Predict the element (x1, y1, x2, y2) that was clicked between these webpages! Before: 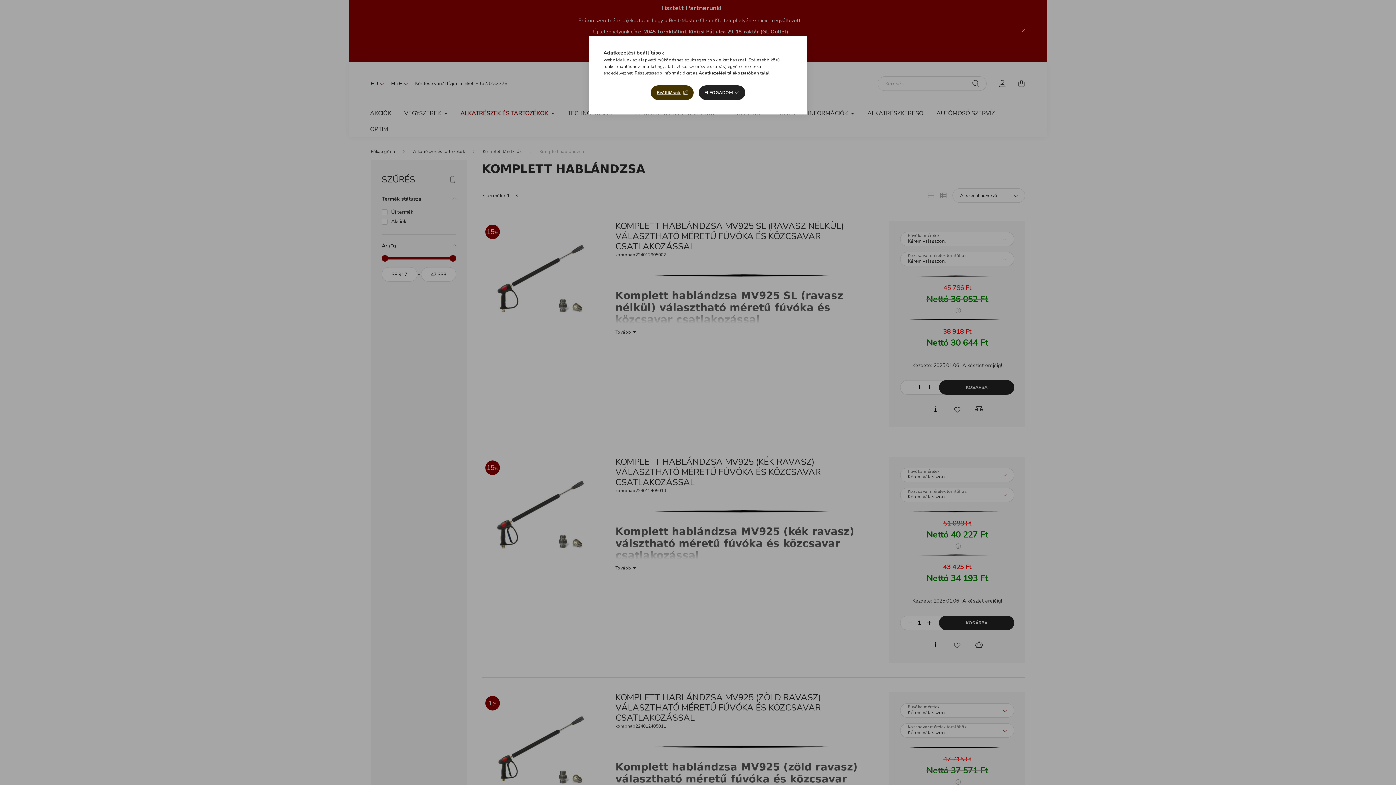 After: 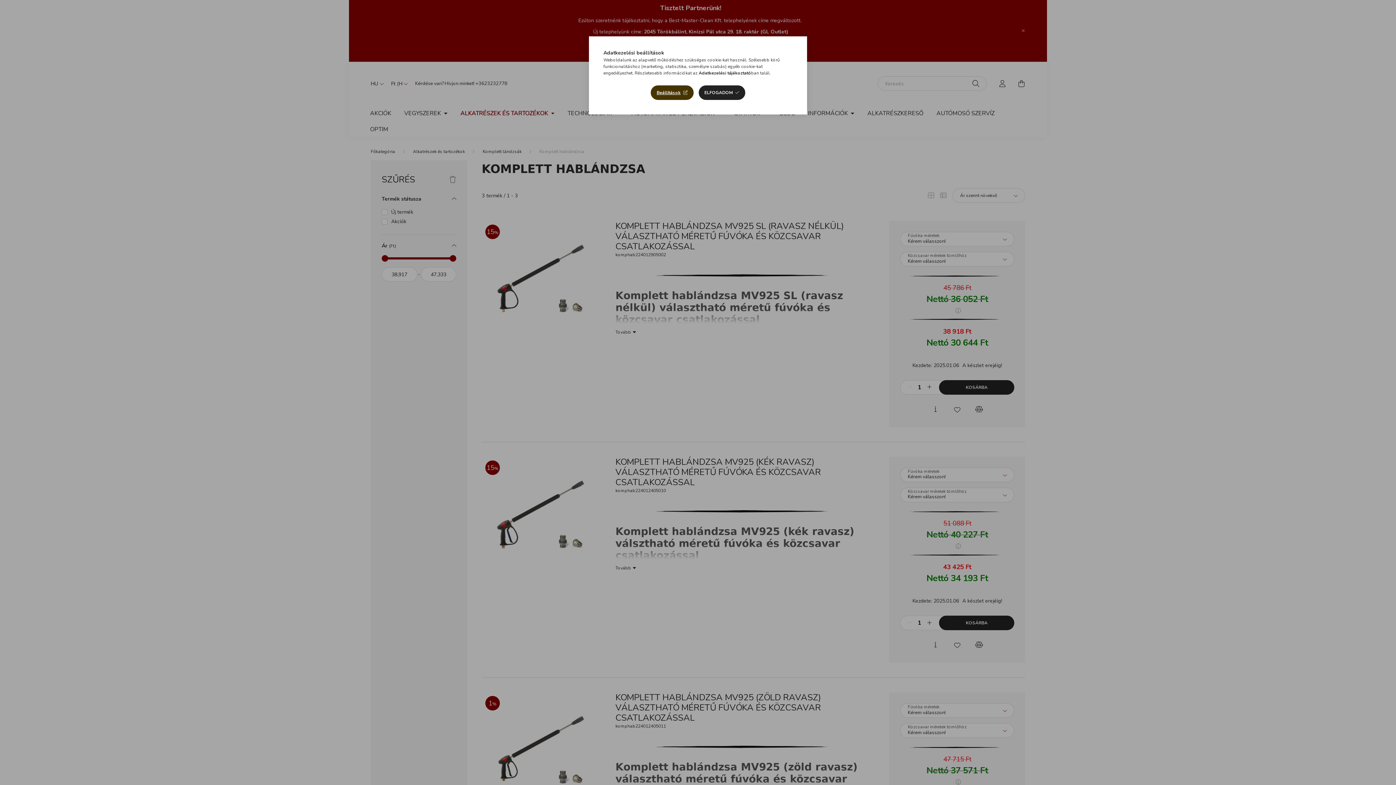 Action: bbox: (698, 70, 751, 76) label: Adatkezelési tájékoztató